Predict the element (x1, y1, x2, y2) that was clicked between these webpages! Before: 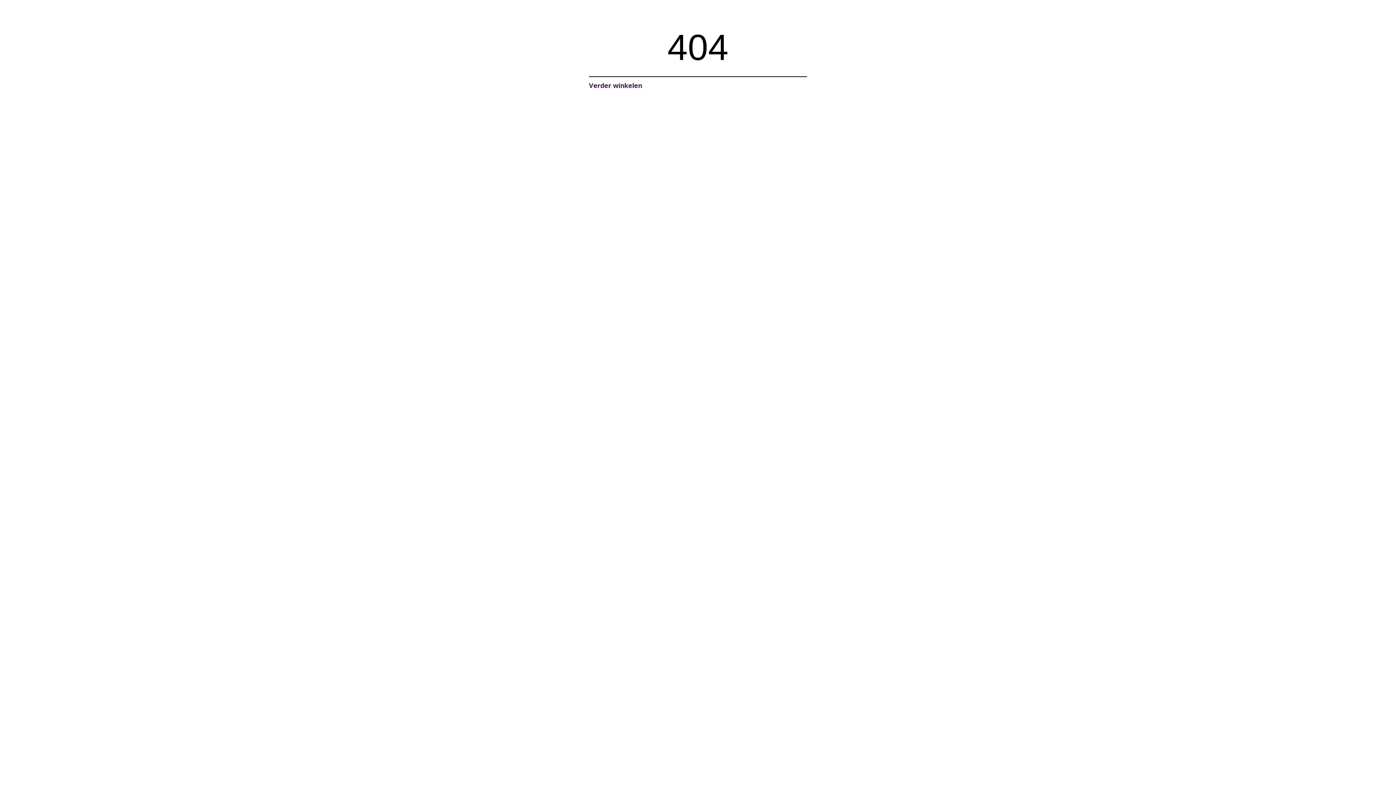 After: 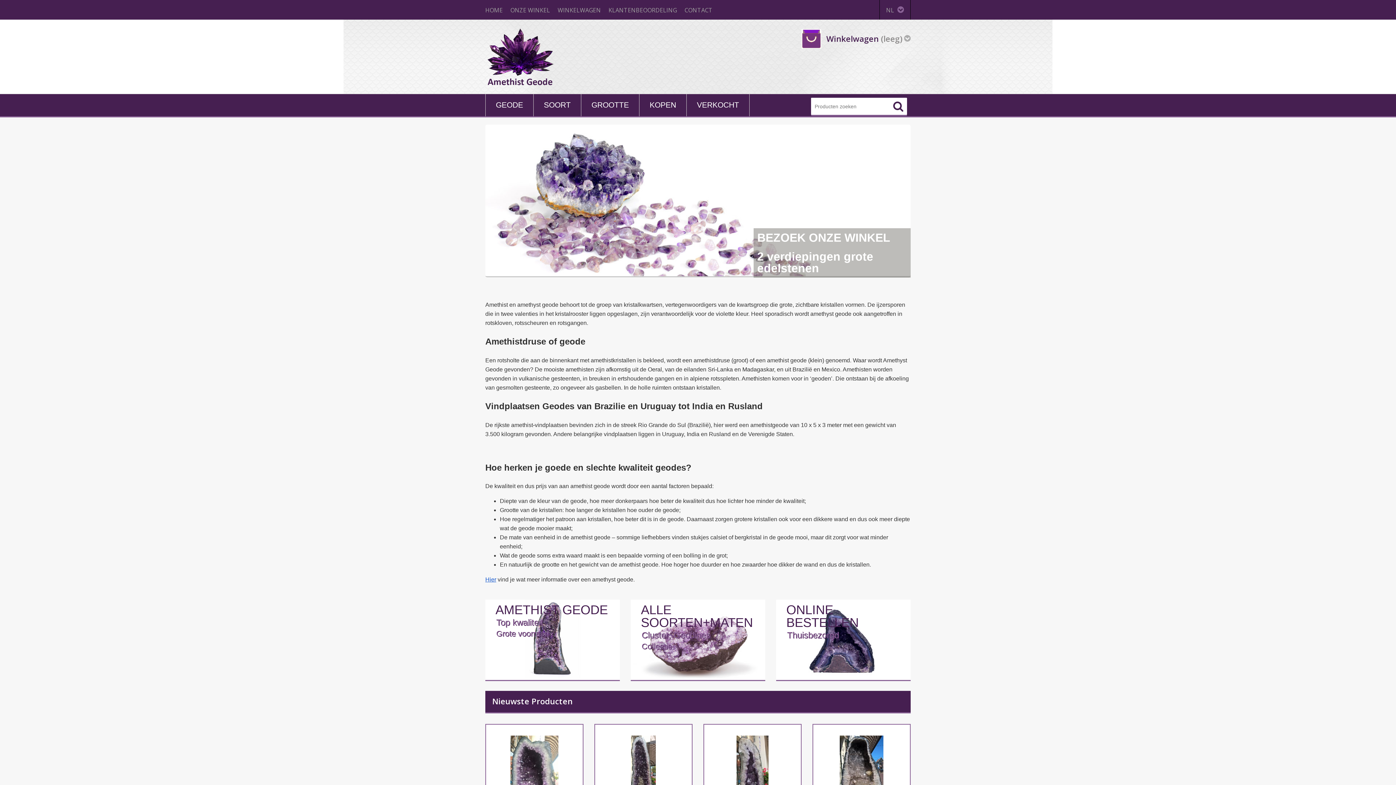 Action: bbox: (589, 81, 642, 89) label: Verder winkelen